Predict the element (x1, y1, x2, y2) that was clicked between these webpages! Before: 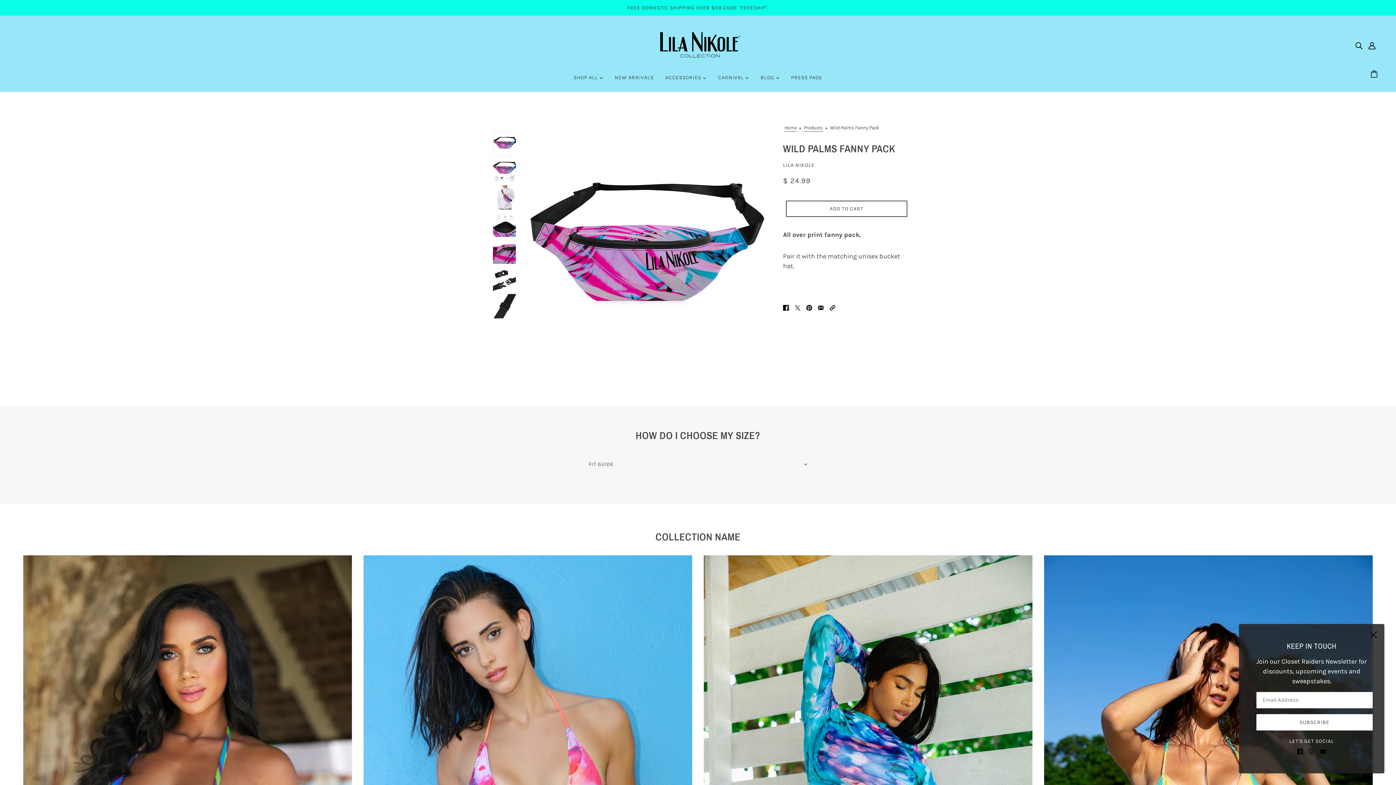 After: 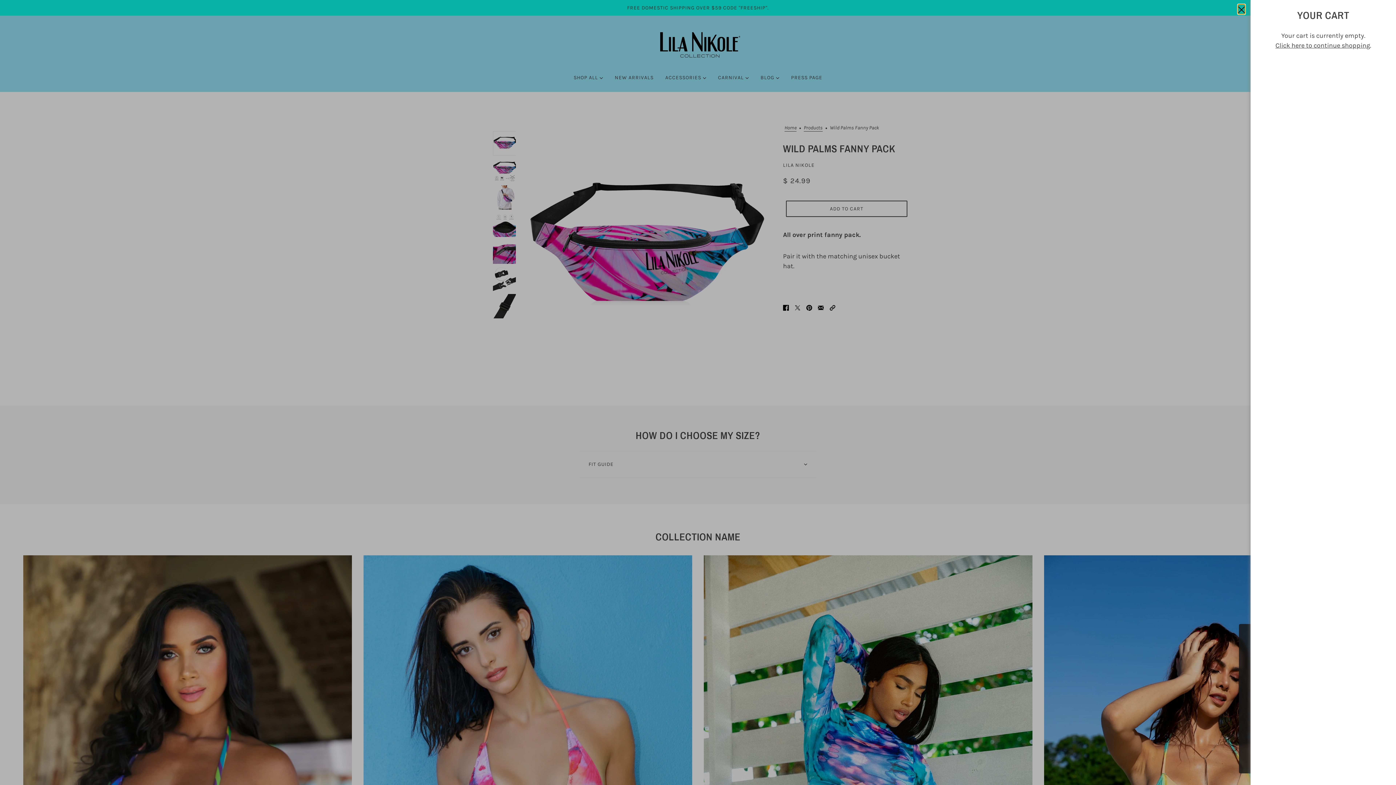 Action: bbox: (1372, 69, 1378, 79) label: Cart